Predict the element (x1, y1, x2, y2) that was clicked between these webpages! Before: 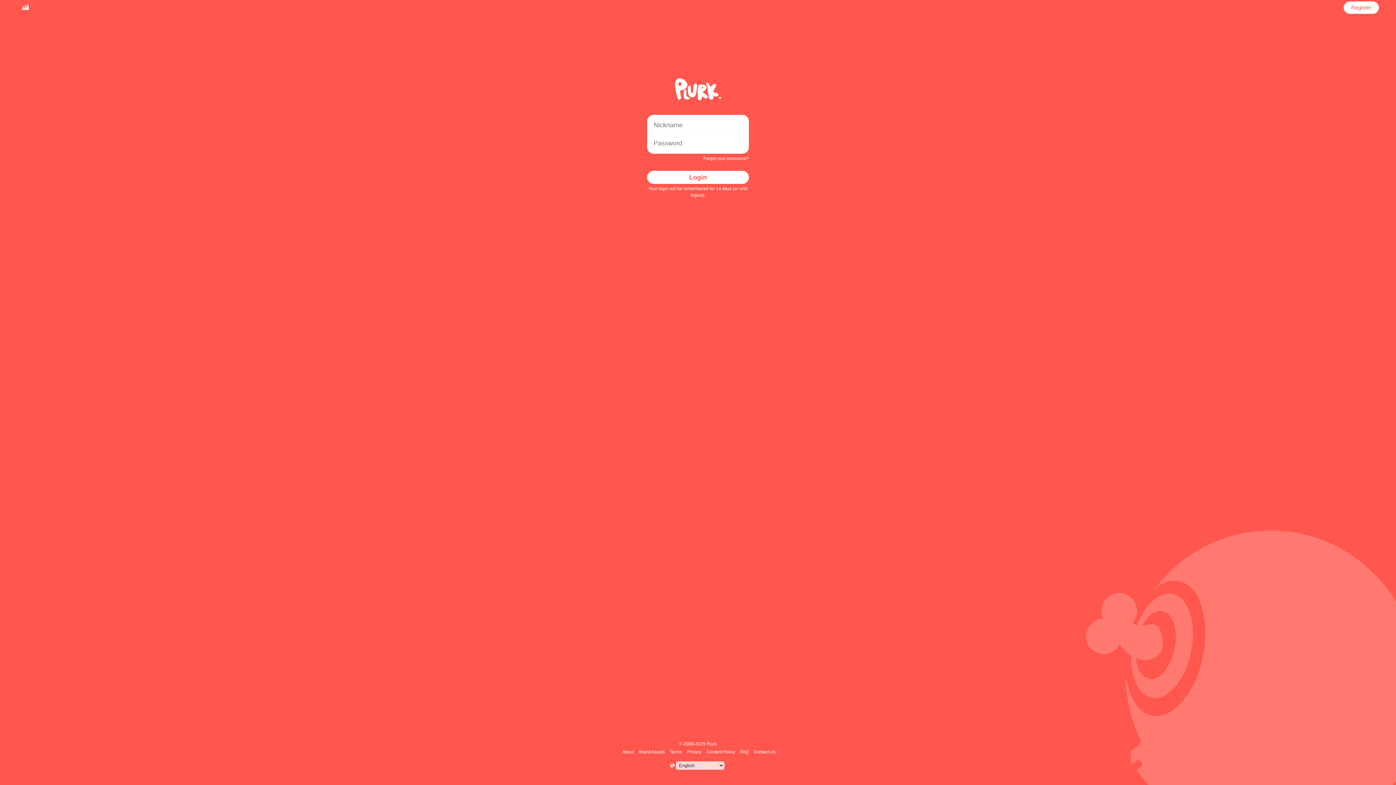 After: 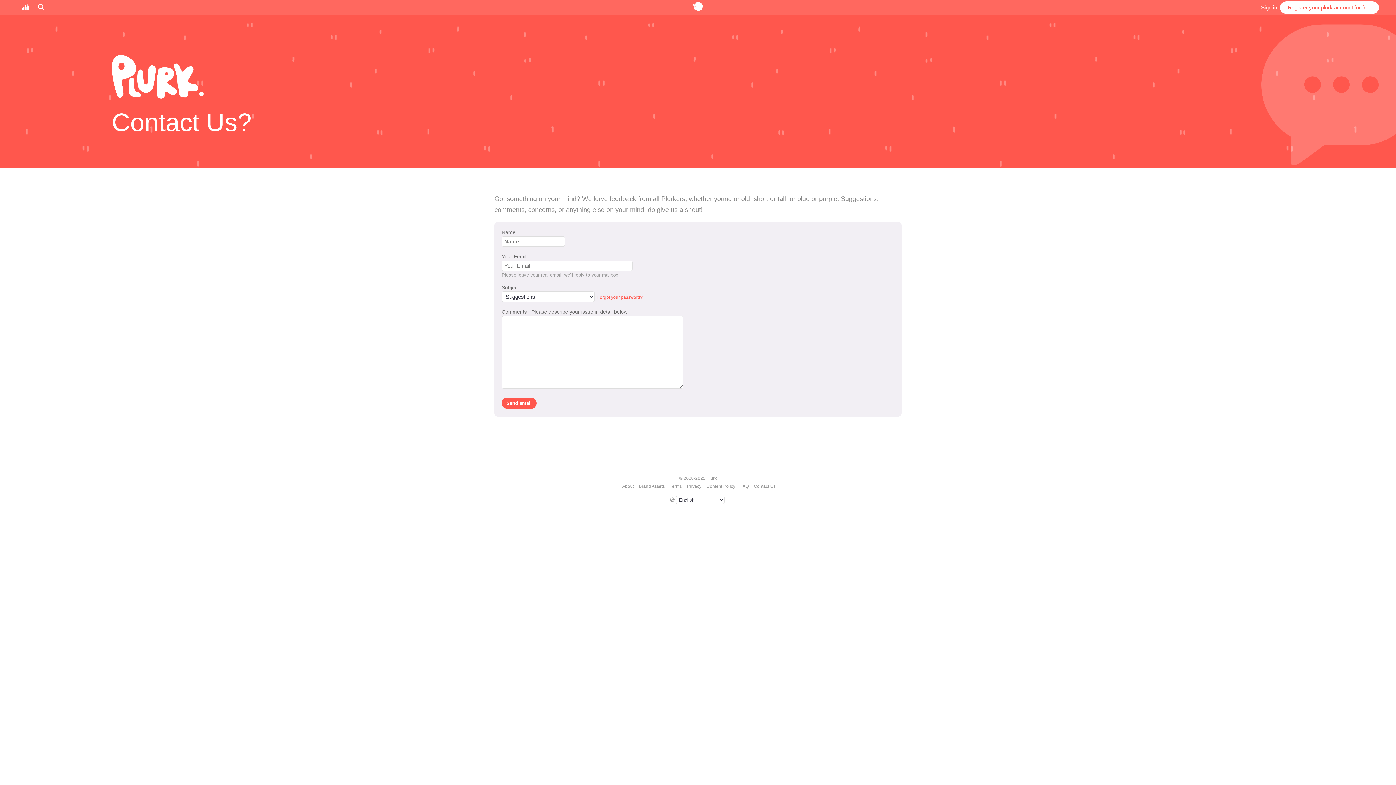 Action: label: Contact Us bbox: (752, 749, 776, 754)